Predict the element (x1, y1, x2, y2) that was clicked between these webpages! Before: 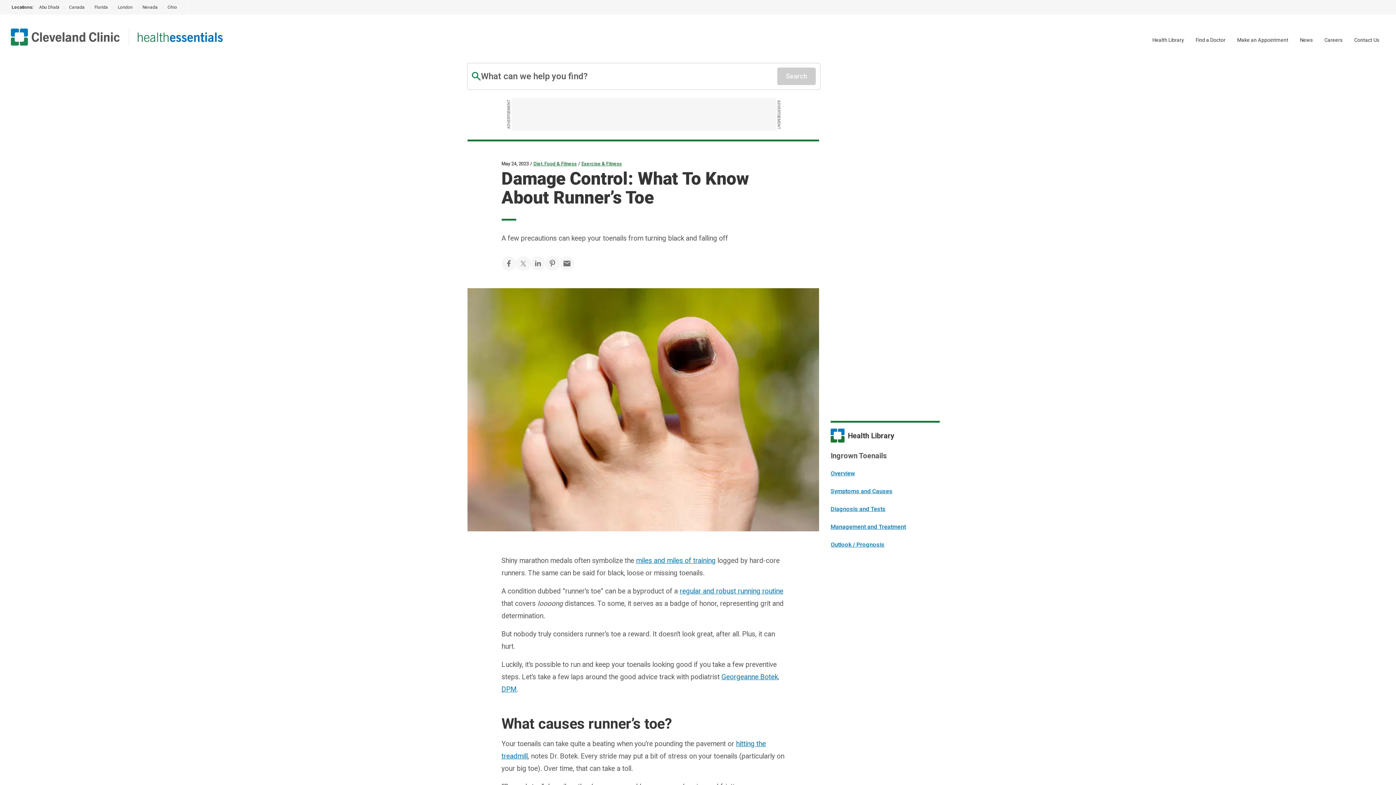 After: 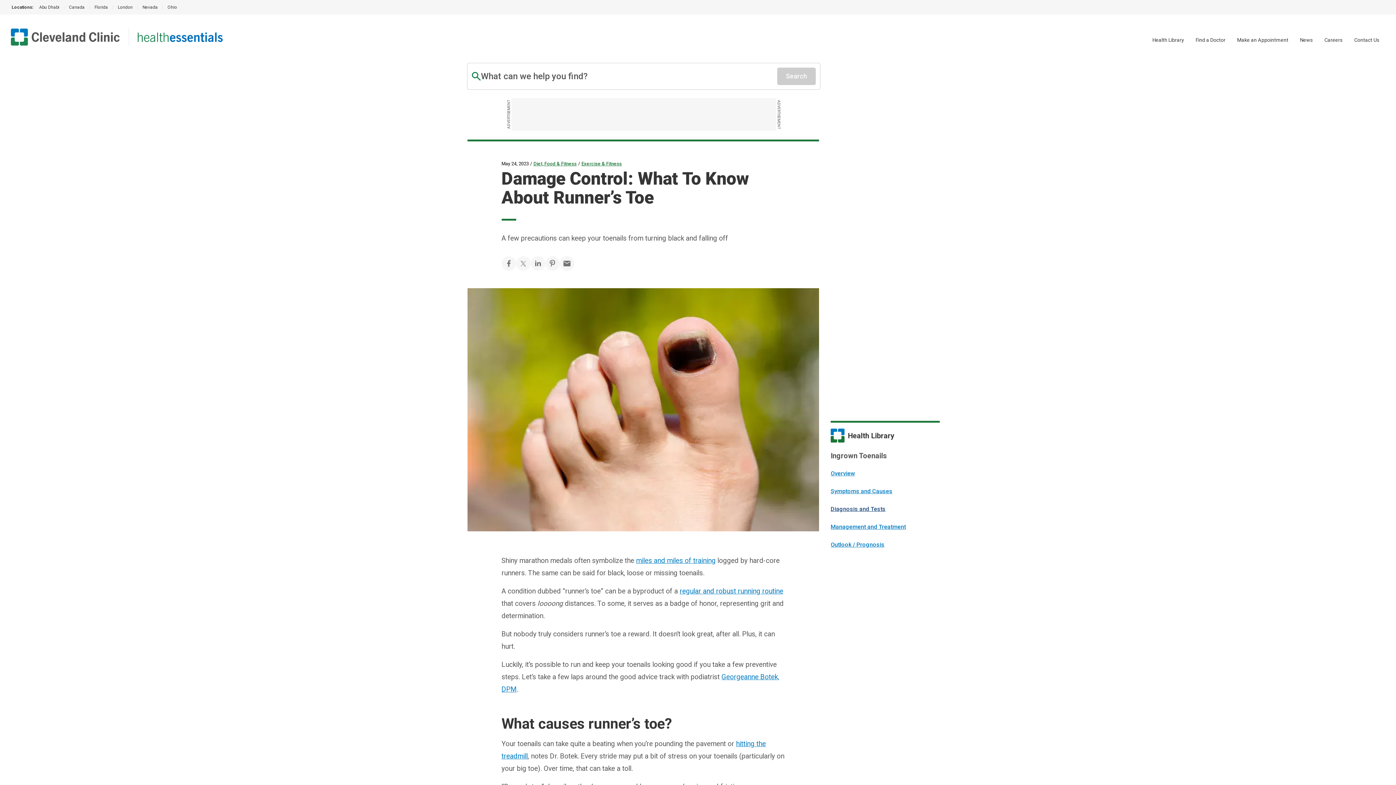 Action: label: Diagnosis and Tests bbox: (830, 505, 885, 512)